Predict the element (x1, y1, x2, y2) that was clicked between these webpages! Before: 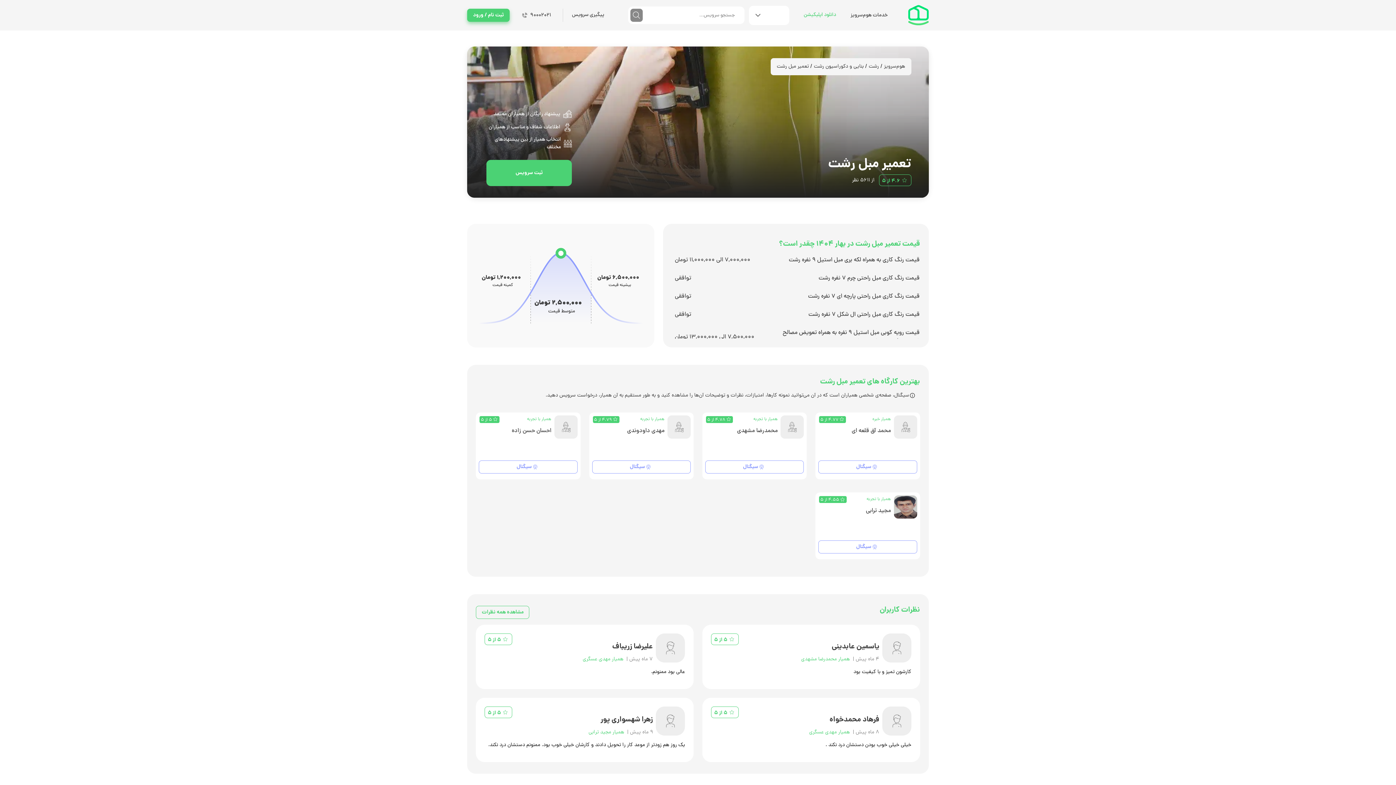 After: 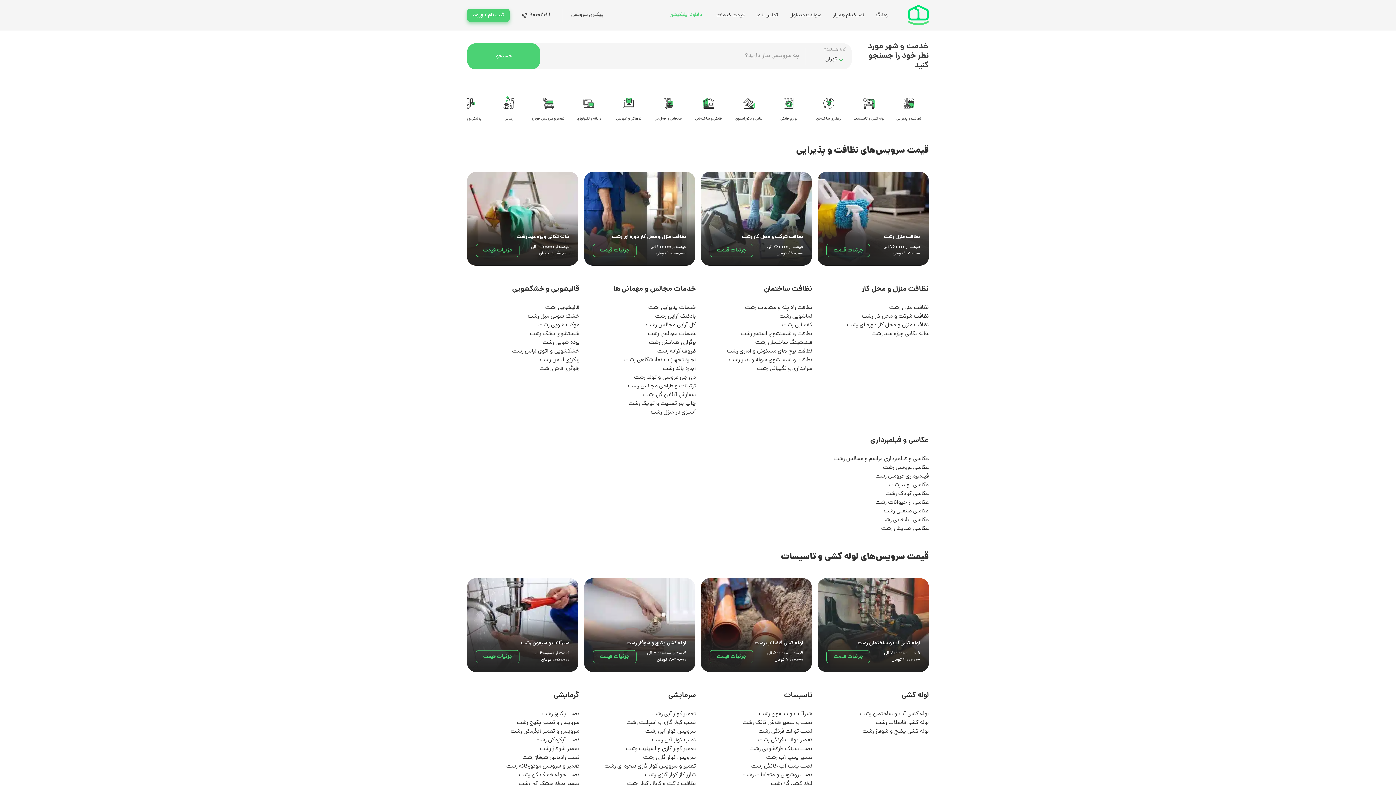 Action: label: رشت bbox: (867, 62, 880, 71)